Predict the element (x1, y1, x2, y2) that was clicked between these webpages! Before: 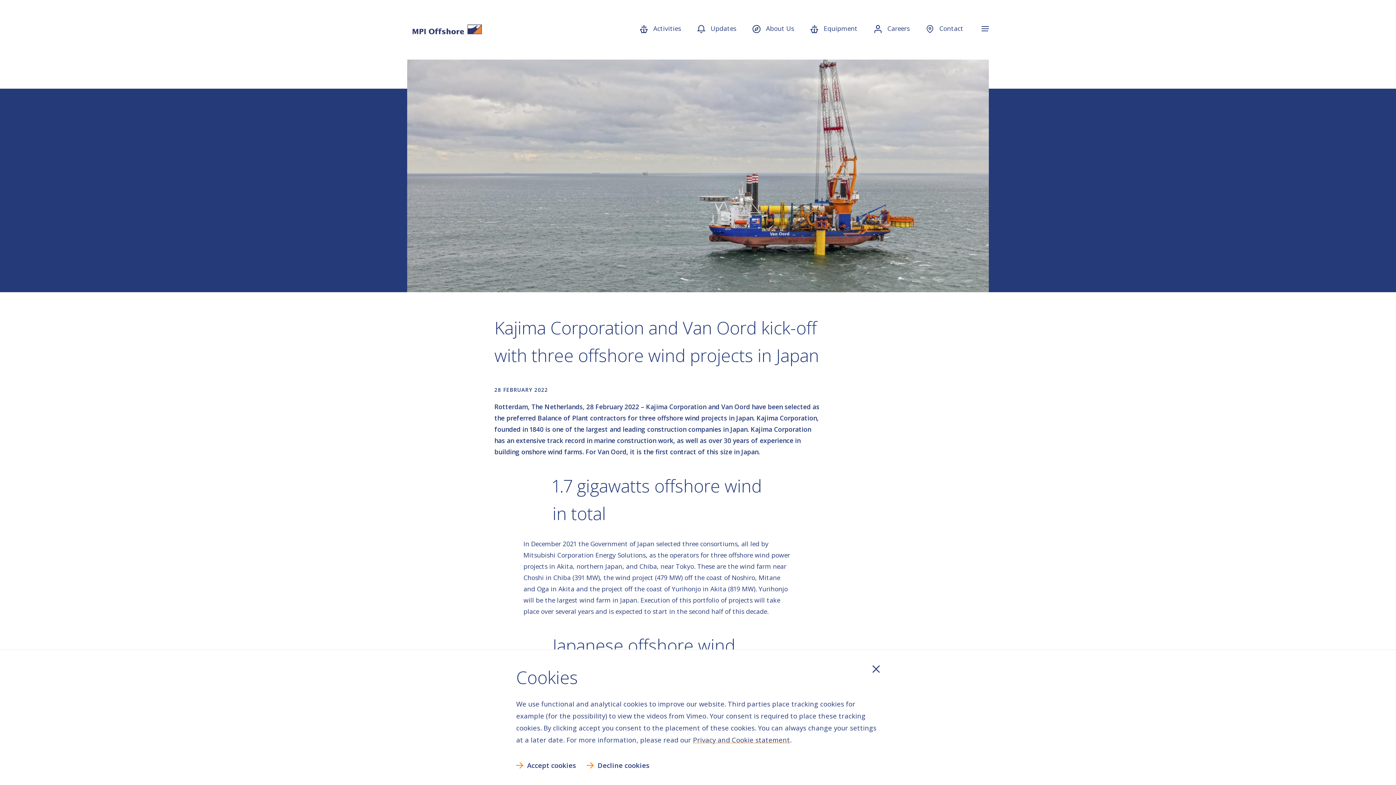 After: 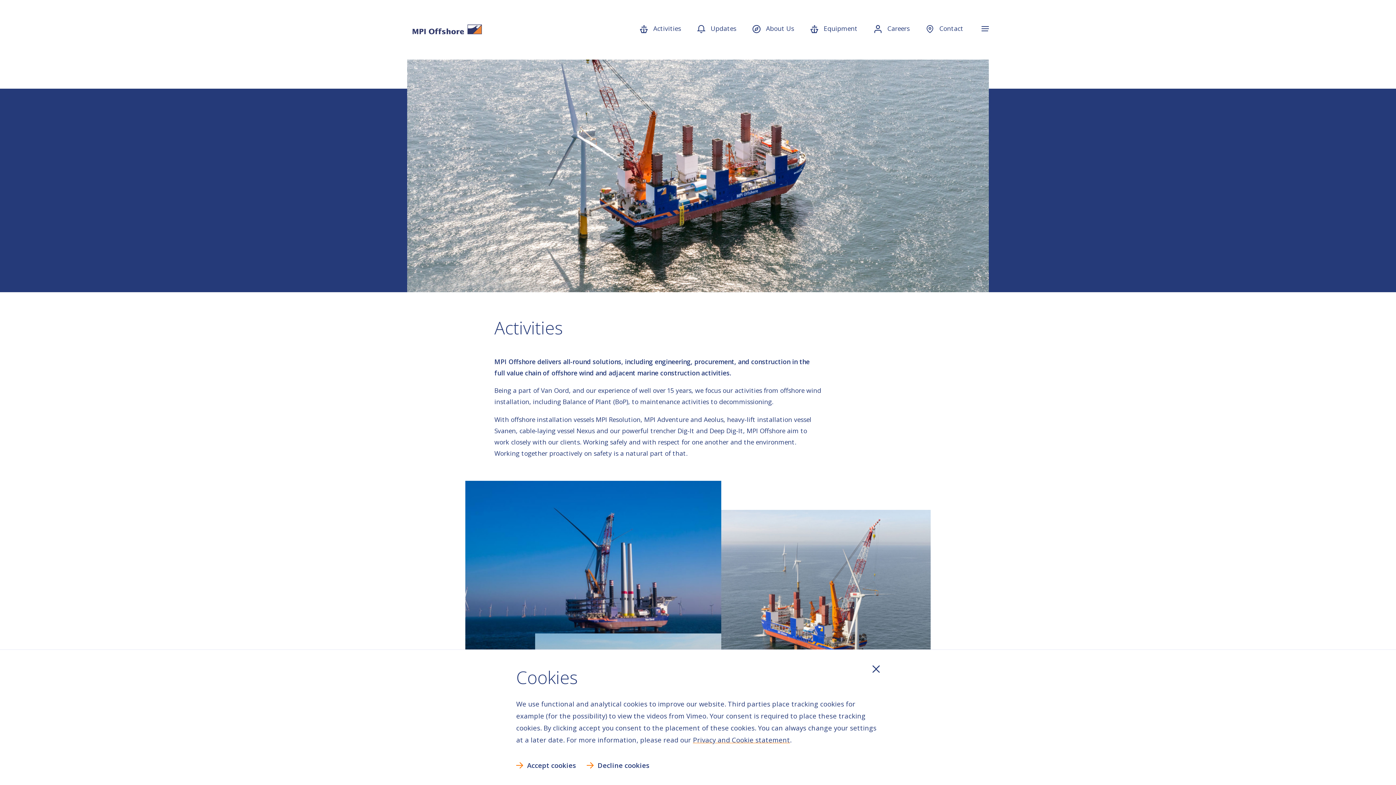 Action: label:  Activities bbox: (640, 20, 681, 36)